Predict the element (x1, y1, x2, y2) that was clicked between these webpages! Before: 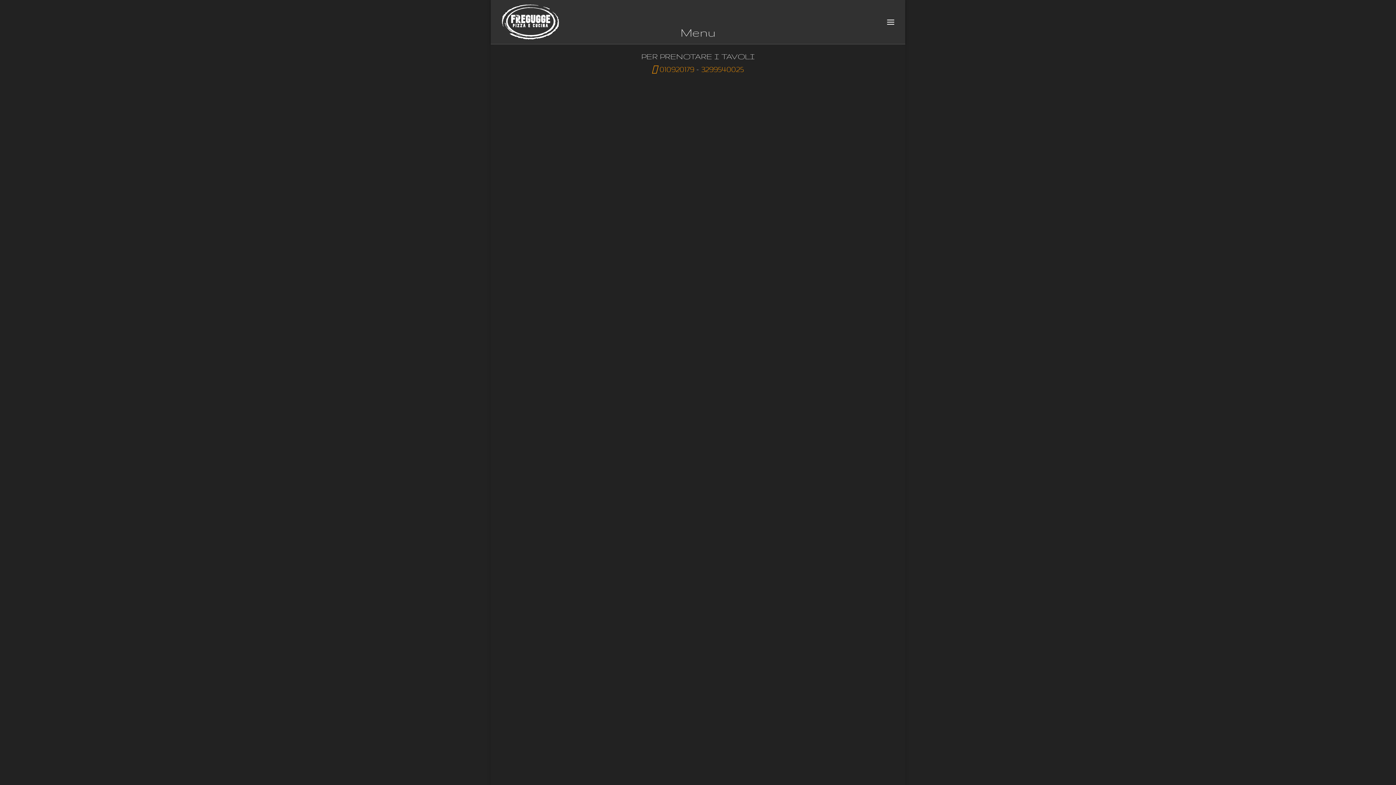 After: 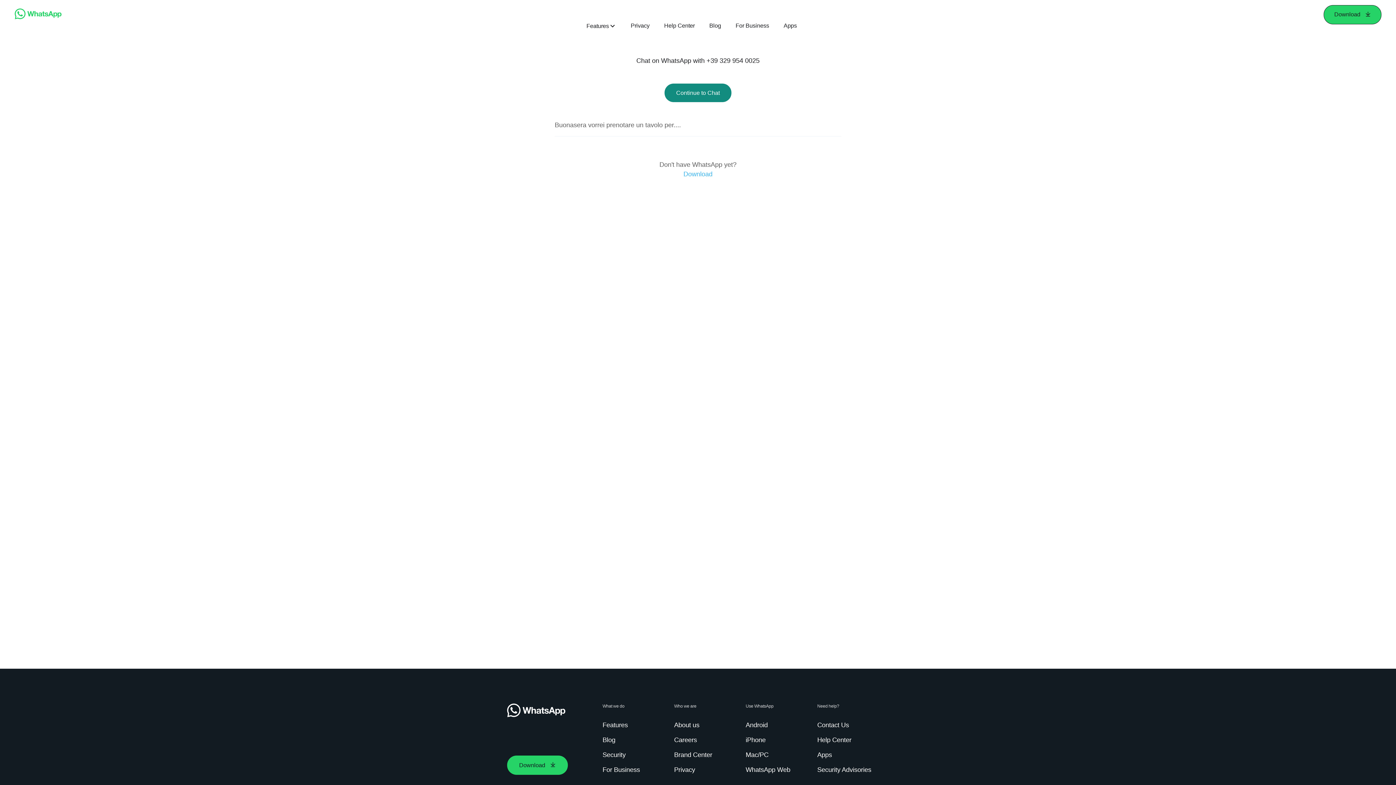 Action: label: 3299540025 bbox: (701, 64, 744, 73)